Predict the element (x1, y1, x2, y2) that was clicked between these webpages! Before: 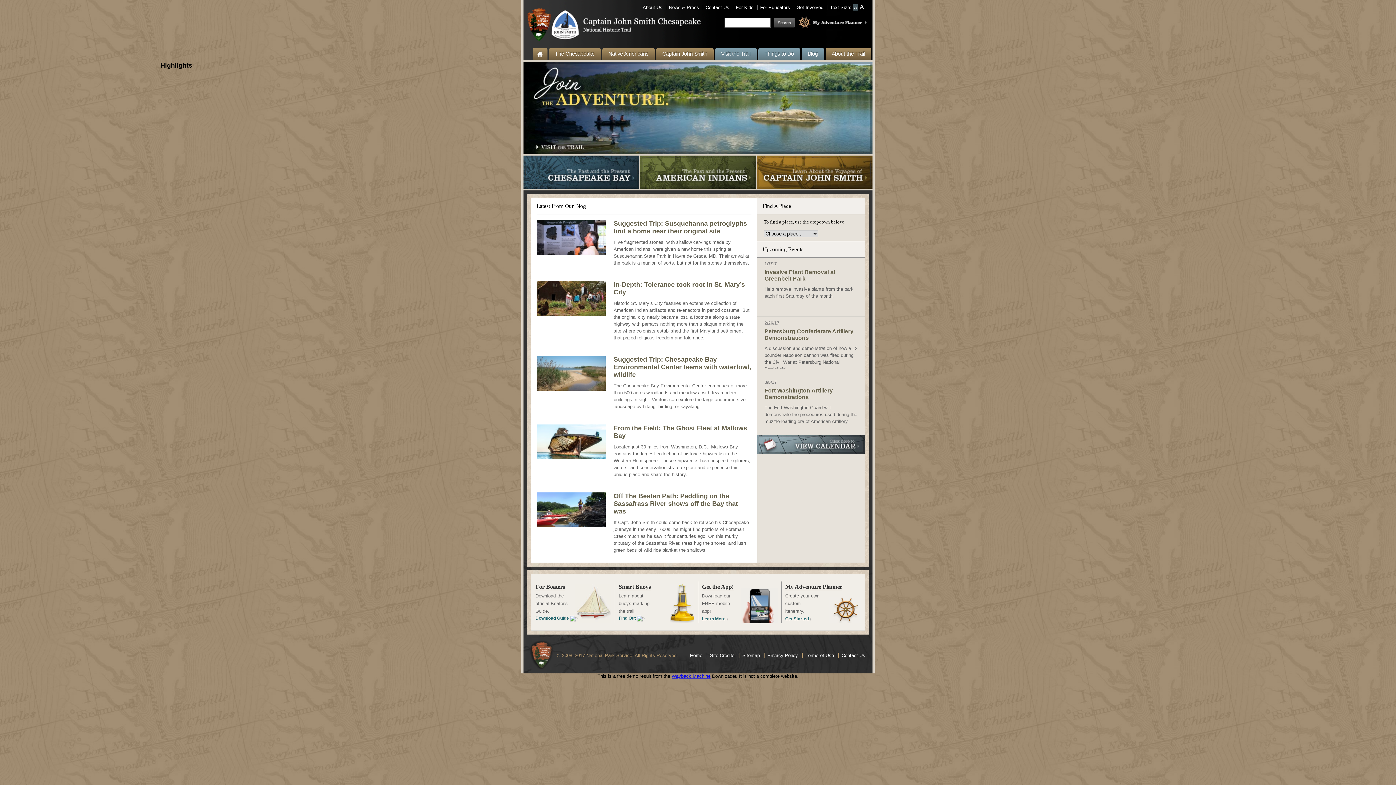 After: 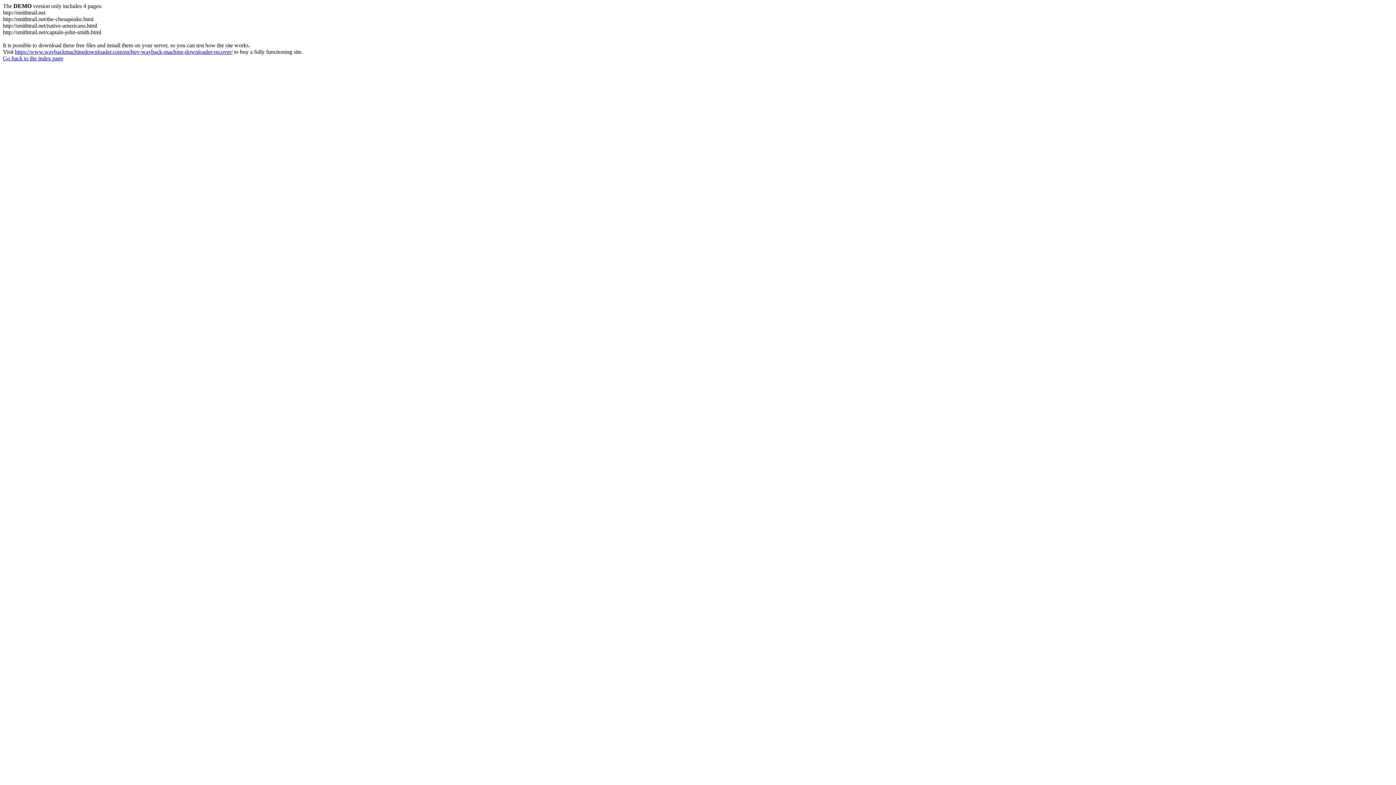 Action: bbox: (801, 48, 824, 60) label: Blog